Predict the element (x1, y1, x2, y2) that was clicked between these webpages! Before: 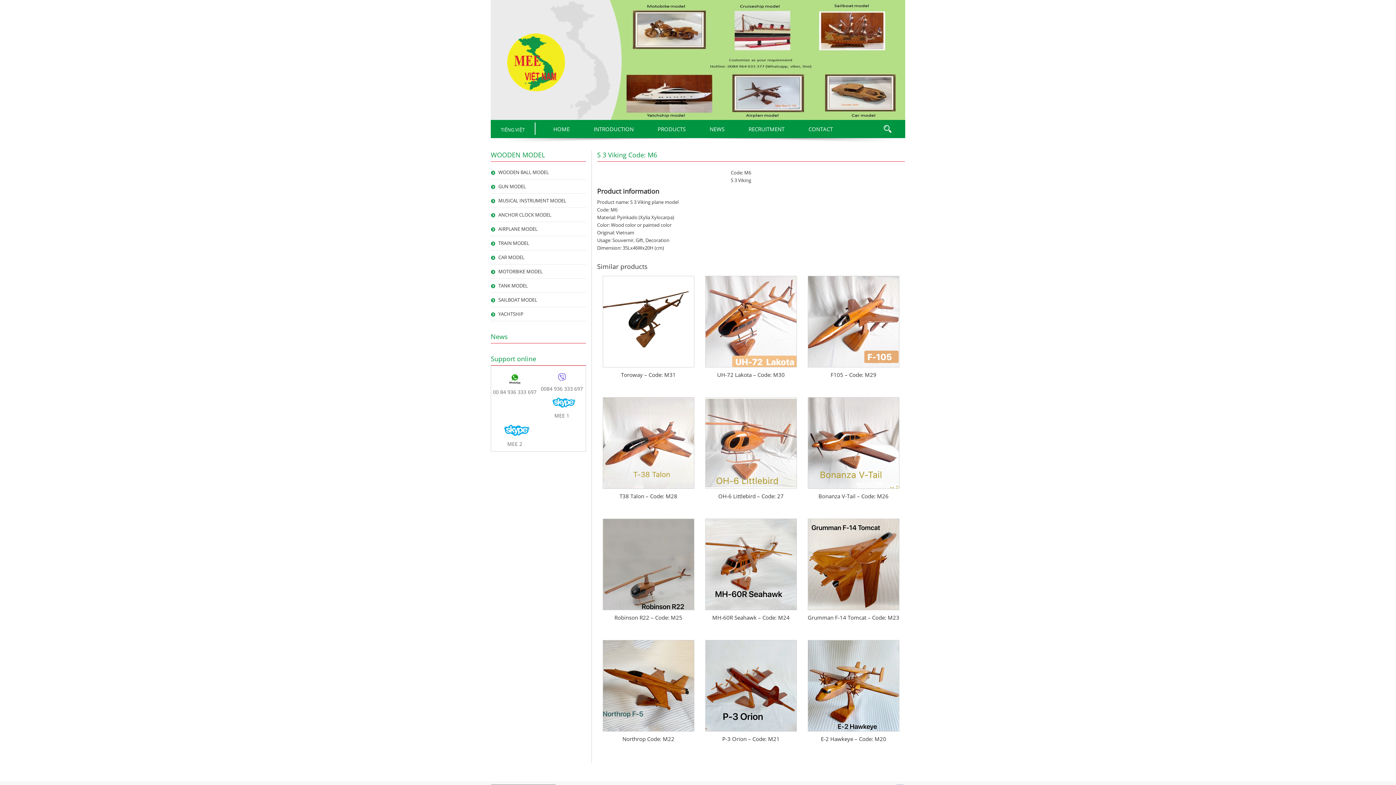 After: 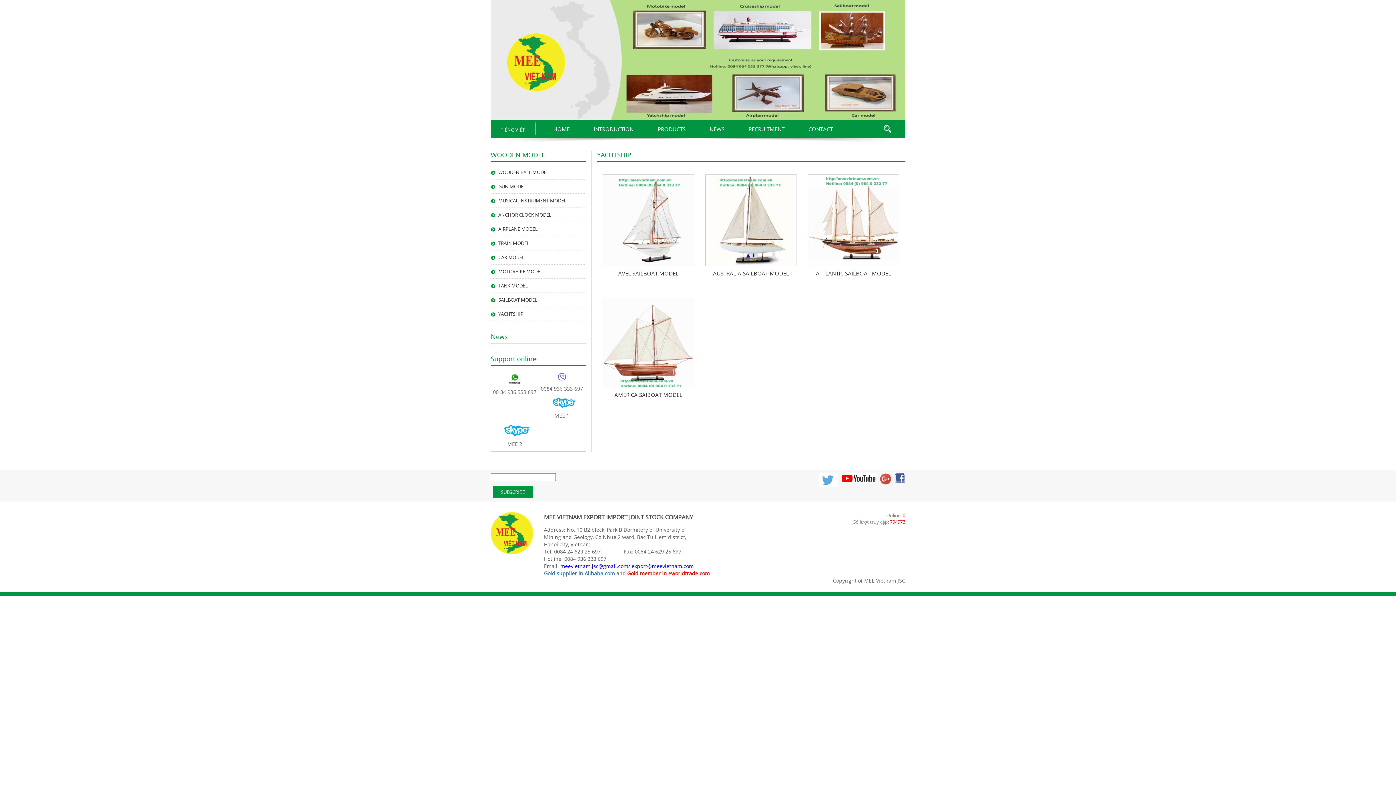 Action: label: YACHTSHIP bbox: (498, 307, 586, 321)